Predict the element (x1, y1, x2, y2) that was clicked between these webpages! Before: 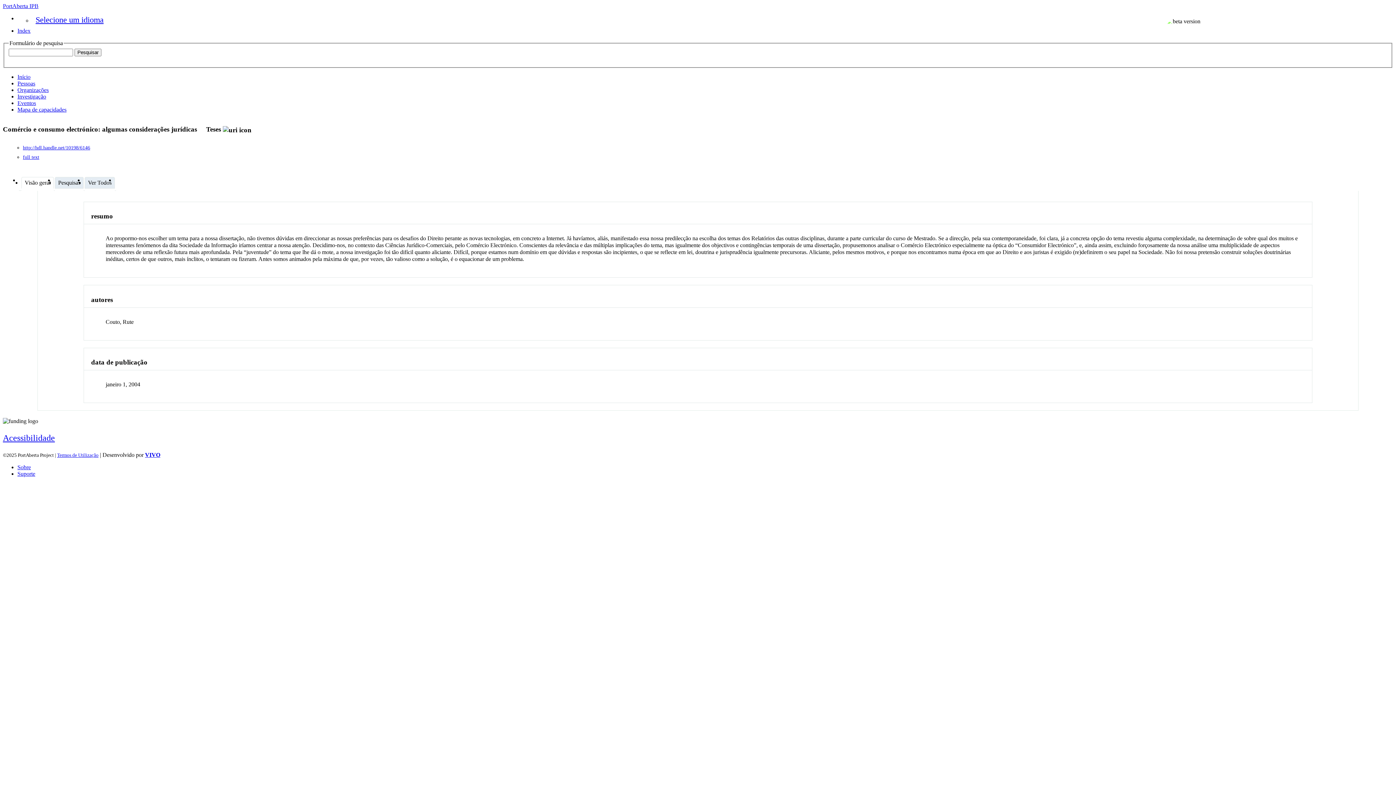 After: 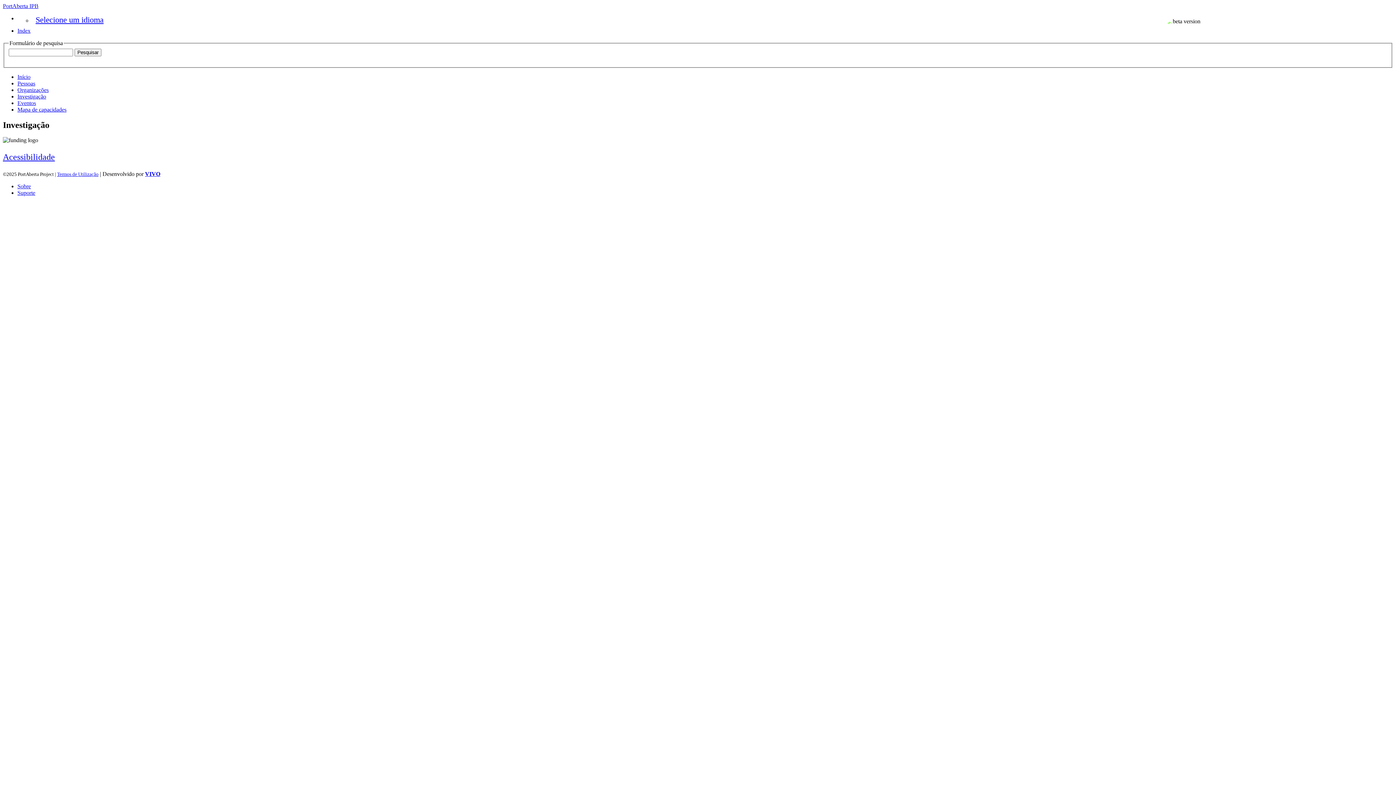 Action: label: Investigação bbox: (17, 93, 46, 99)